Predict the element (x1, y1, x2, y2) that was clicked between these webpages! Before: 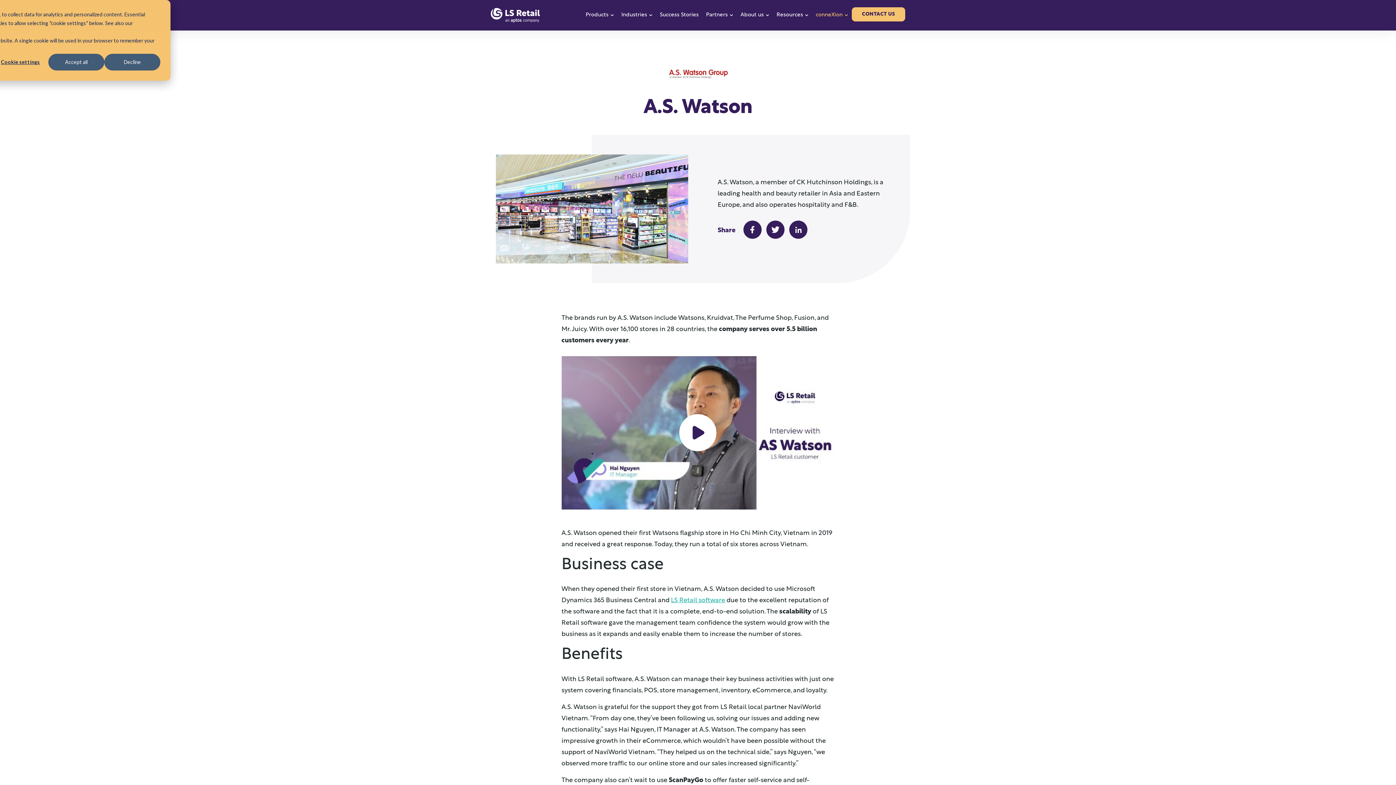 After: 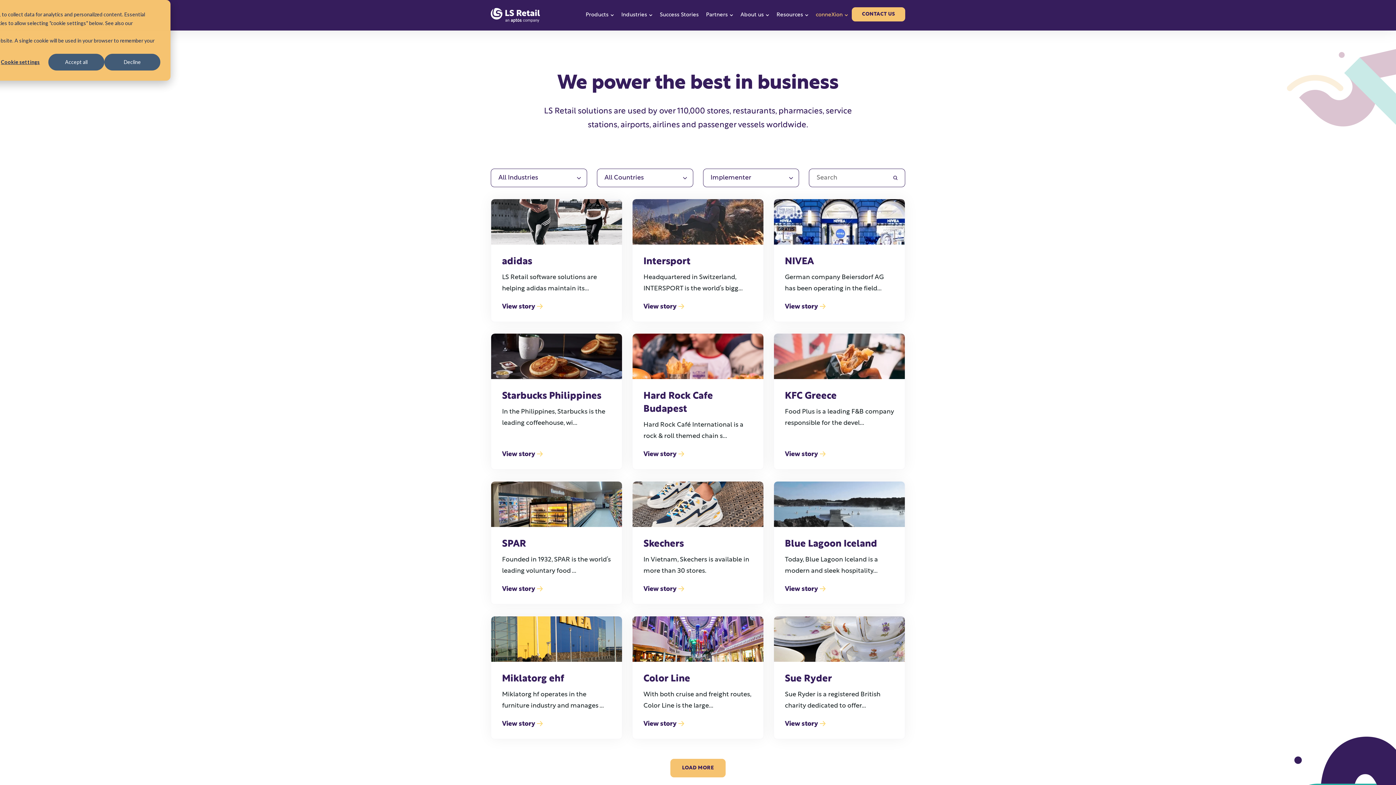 Action: label: Success Stories bbox: (660, 11, 698, 19)